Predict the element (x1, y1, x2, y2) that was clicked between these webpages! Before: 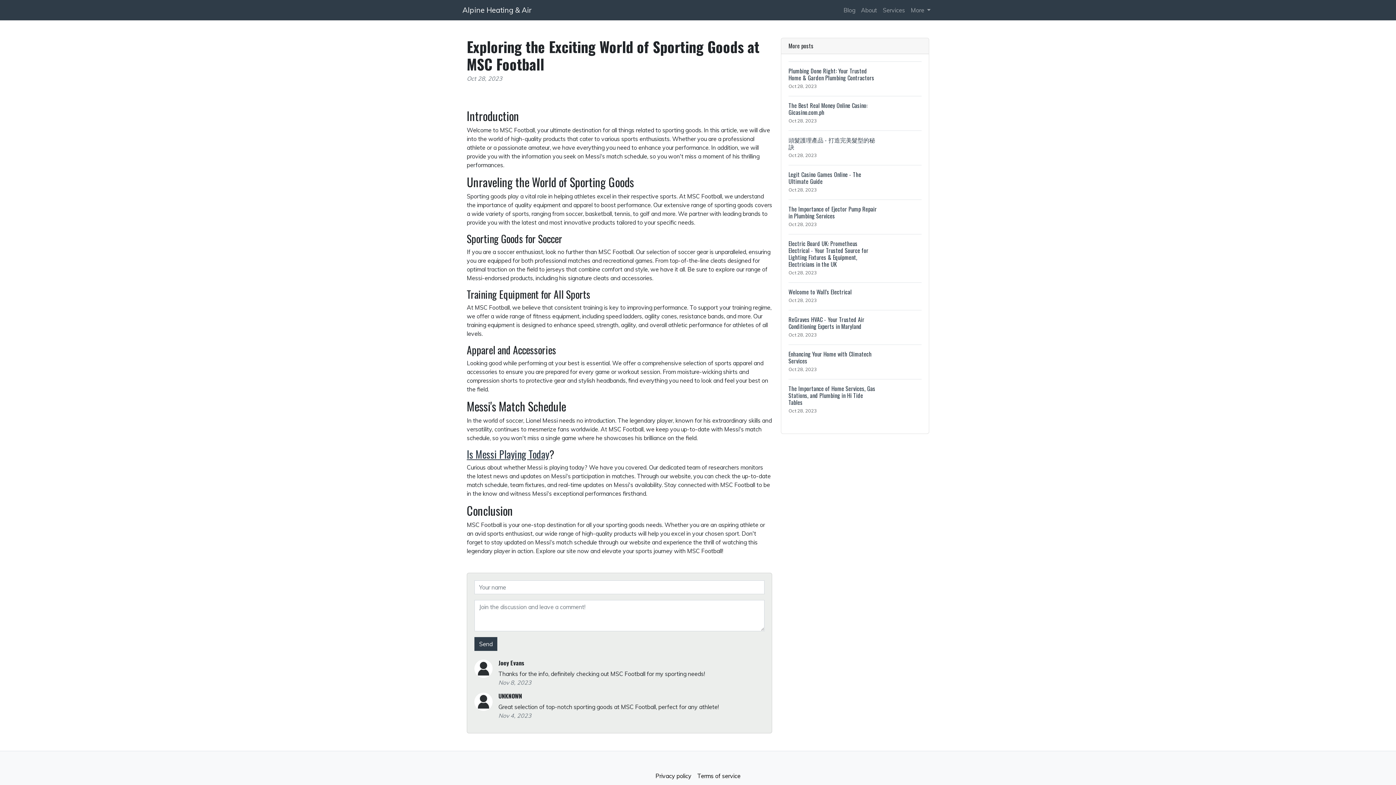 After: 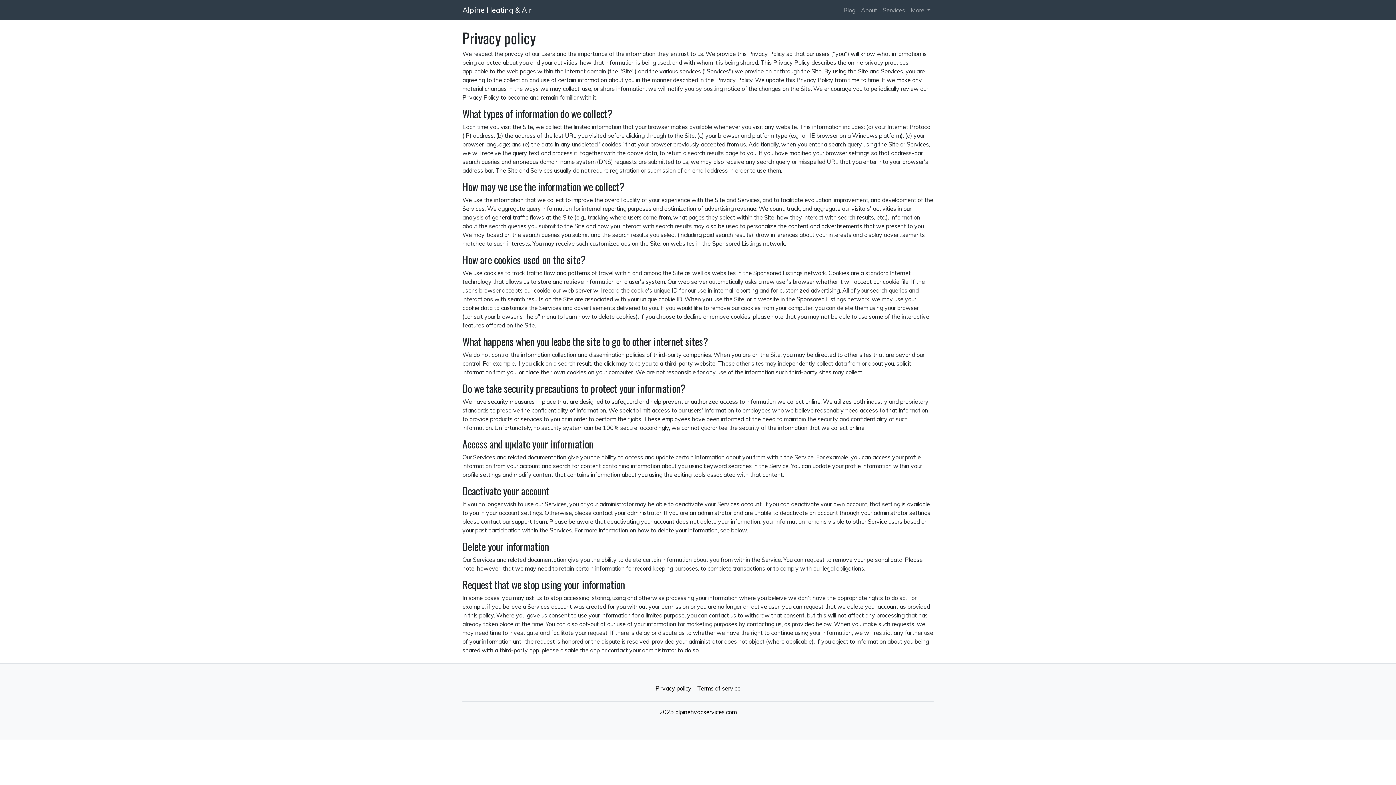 Action: bbox: (652, 769, 694, 783) label: Privacy policy